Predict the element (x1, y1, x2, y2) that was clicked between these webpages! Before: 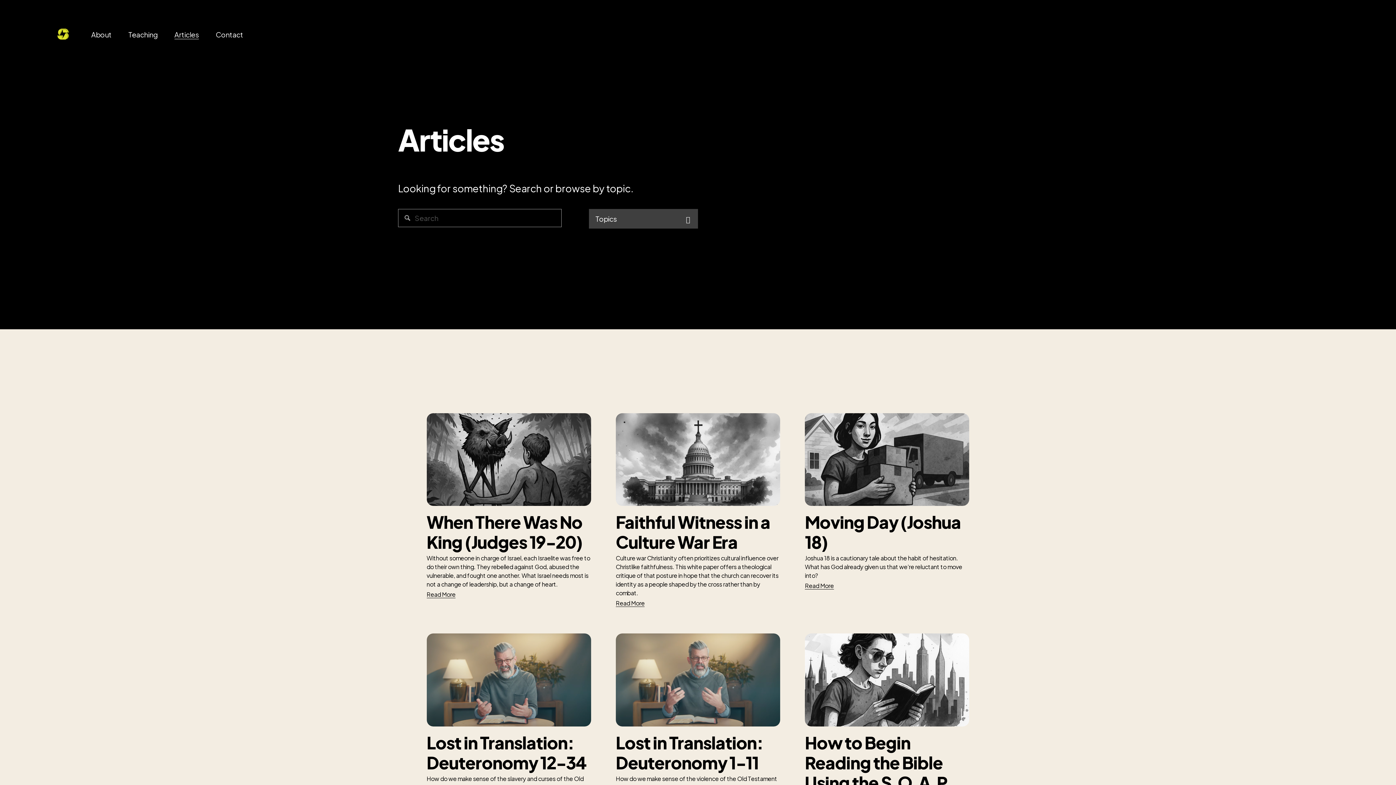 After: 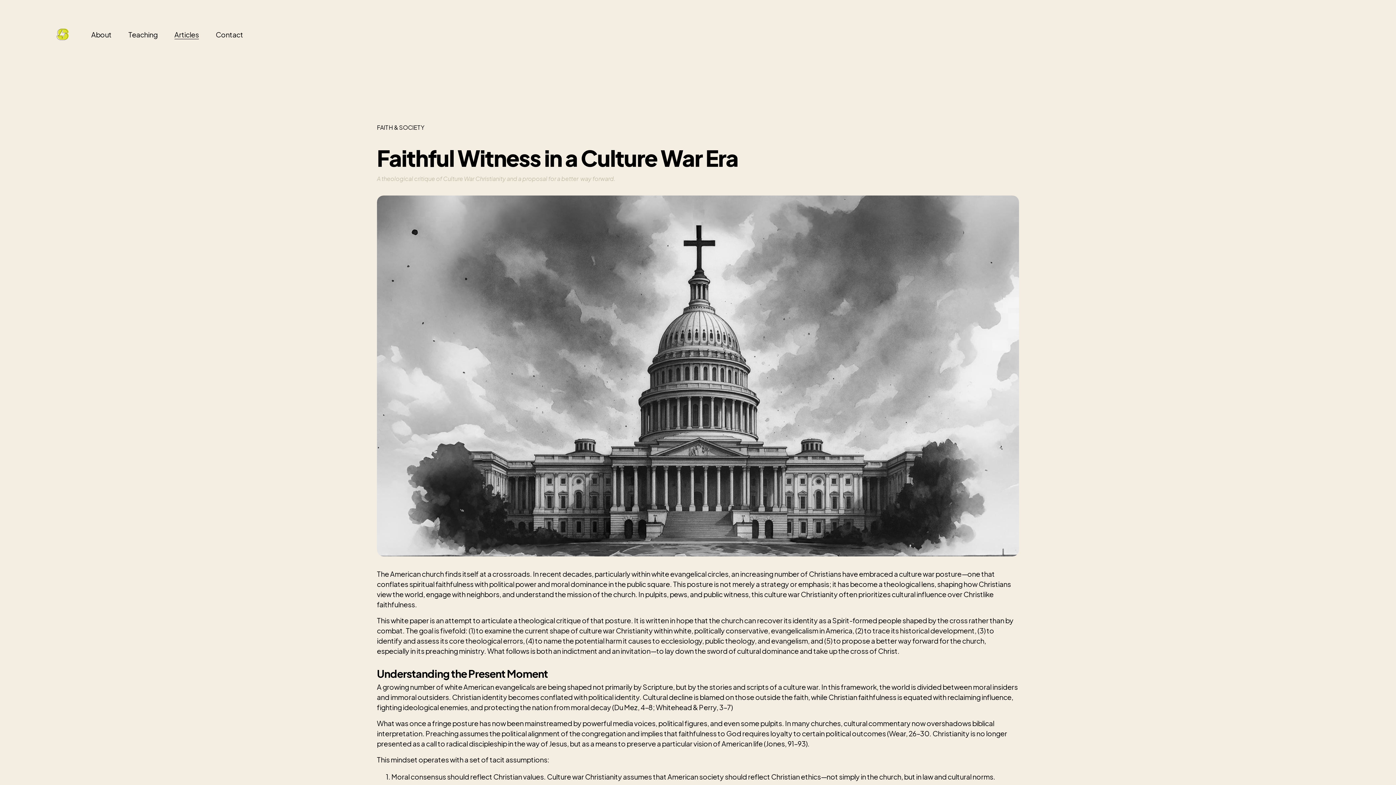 Action: bbox: (615, 599, 644, 608) label: Read More